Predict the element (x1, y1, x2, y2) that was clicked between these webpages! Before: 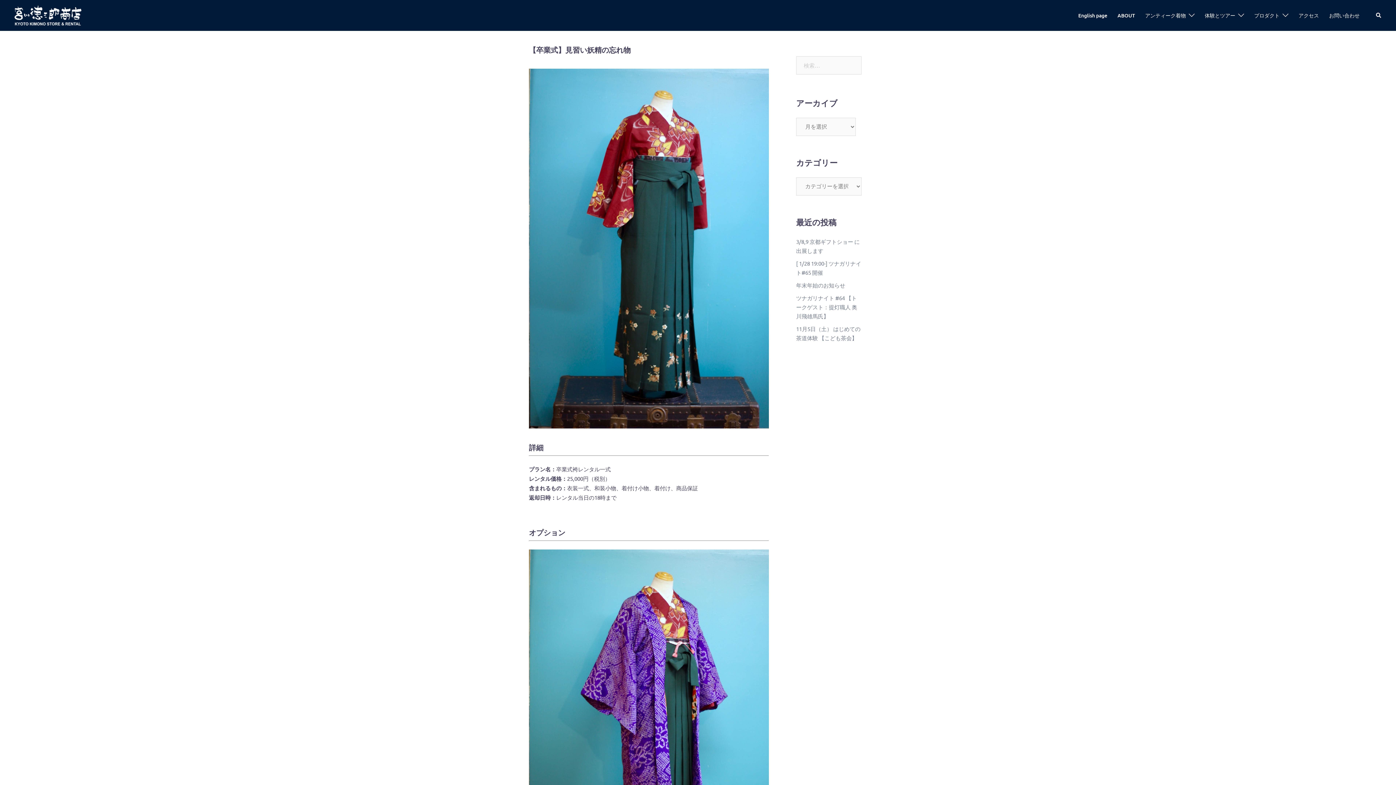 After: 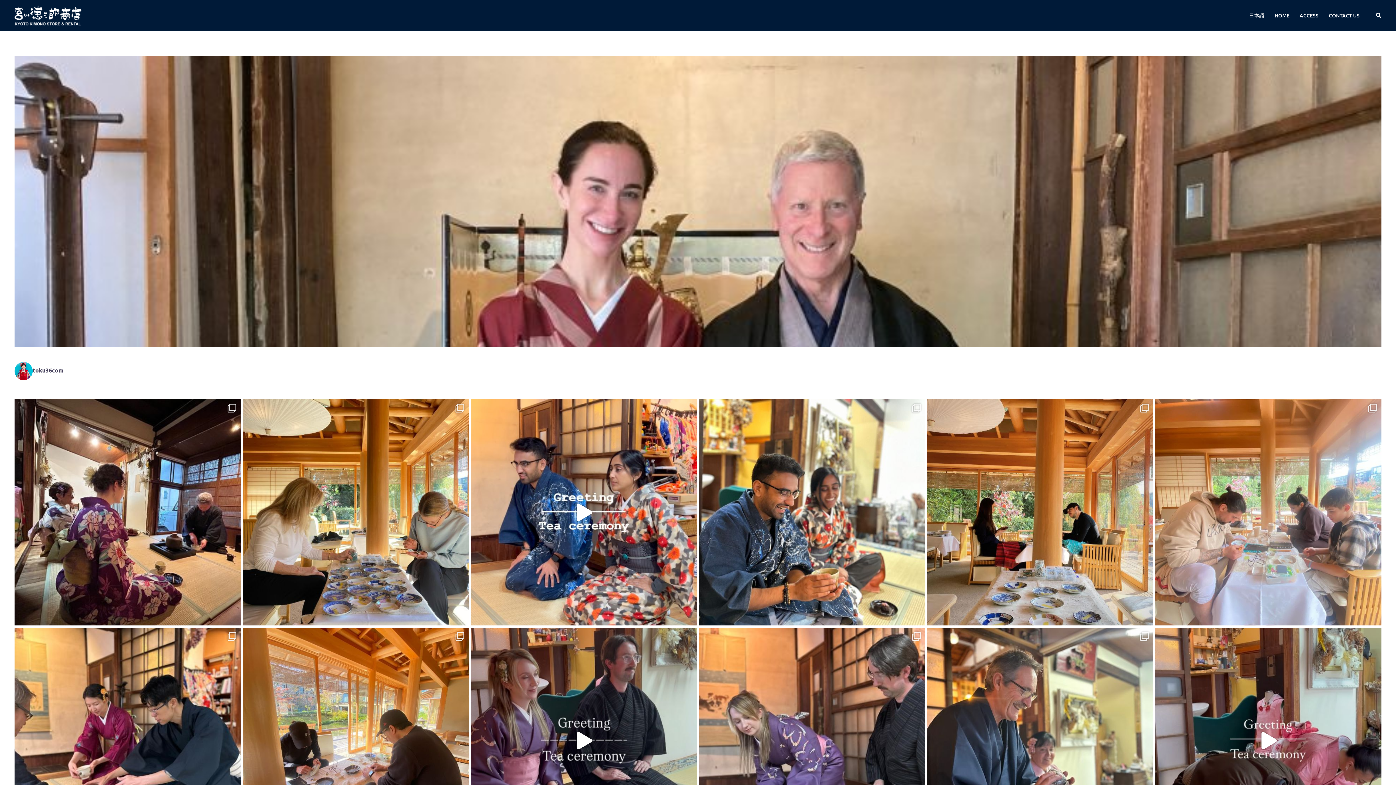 Action: label: English page bbox: (1078, 11, 1107, 19)